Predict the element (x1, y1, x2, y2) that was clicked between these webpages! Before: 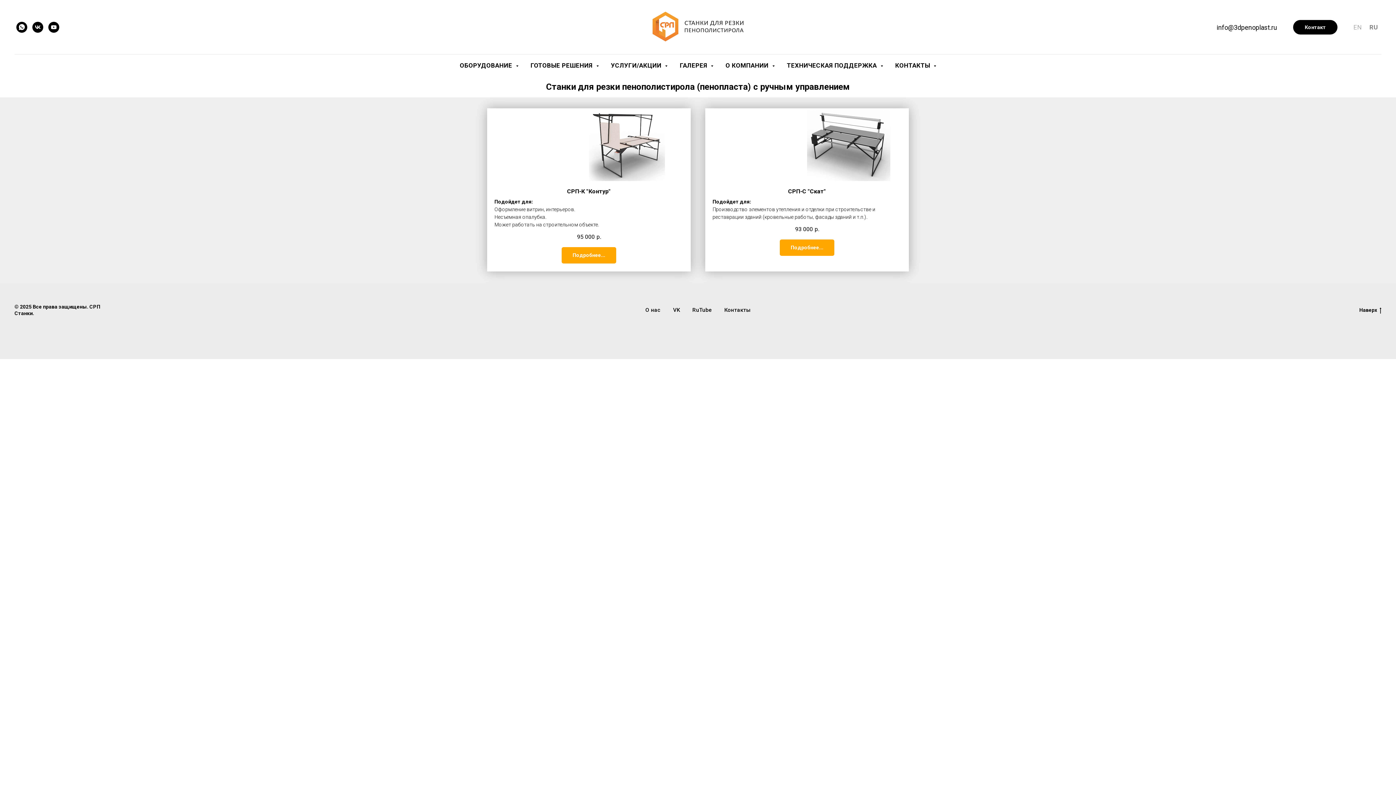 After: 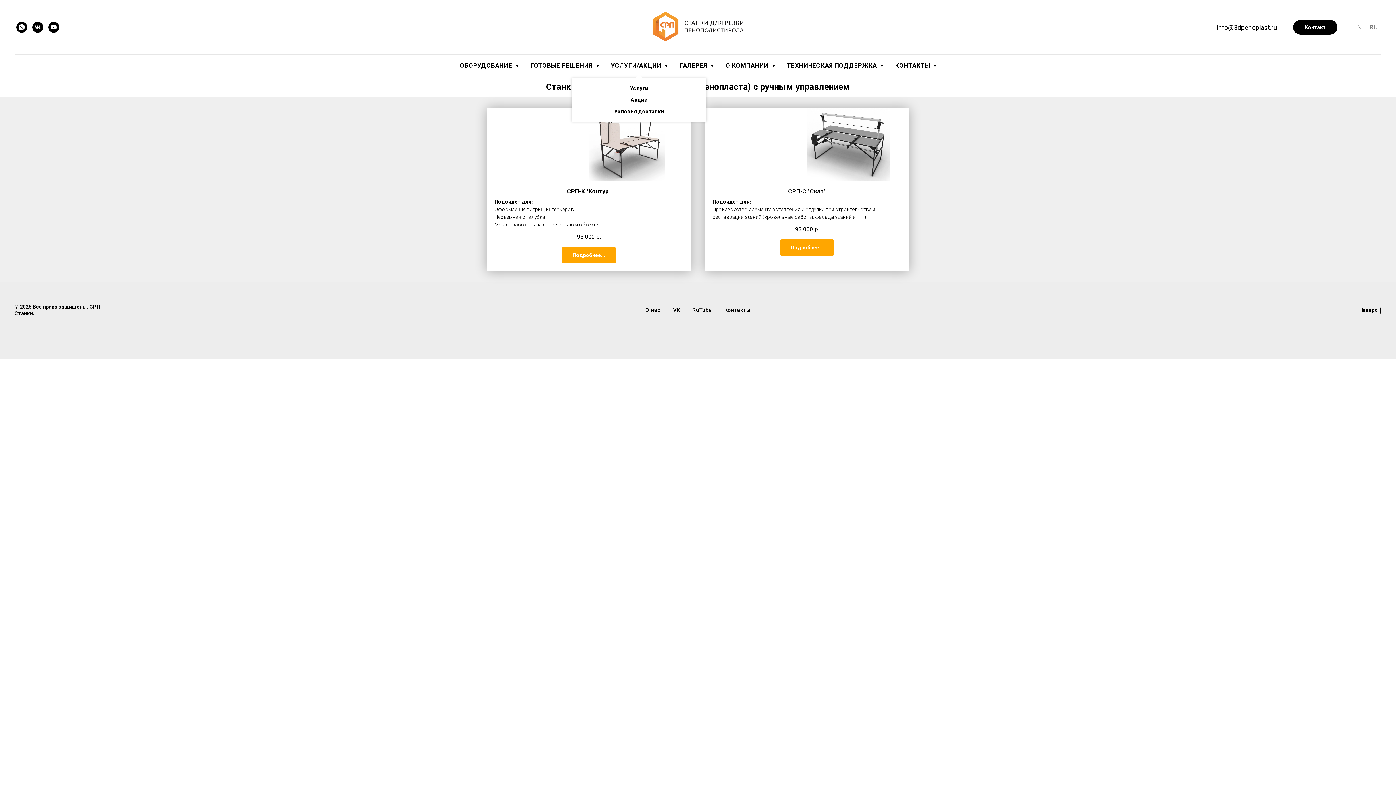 Action: label: УСЛУГИ/АКЦИИ  bbox: (611, 61, 667, 69)